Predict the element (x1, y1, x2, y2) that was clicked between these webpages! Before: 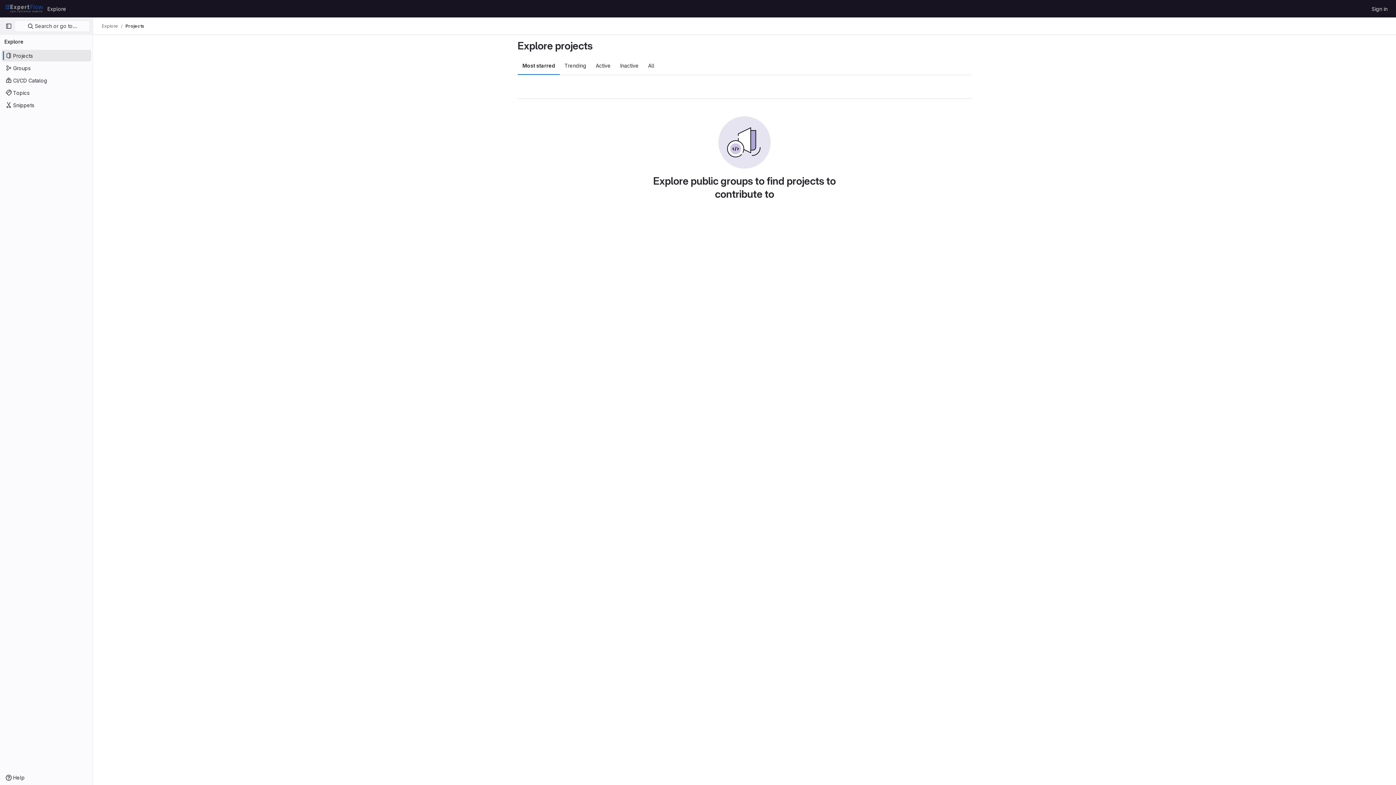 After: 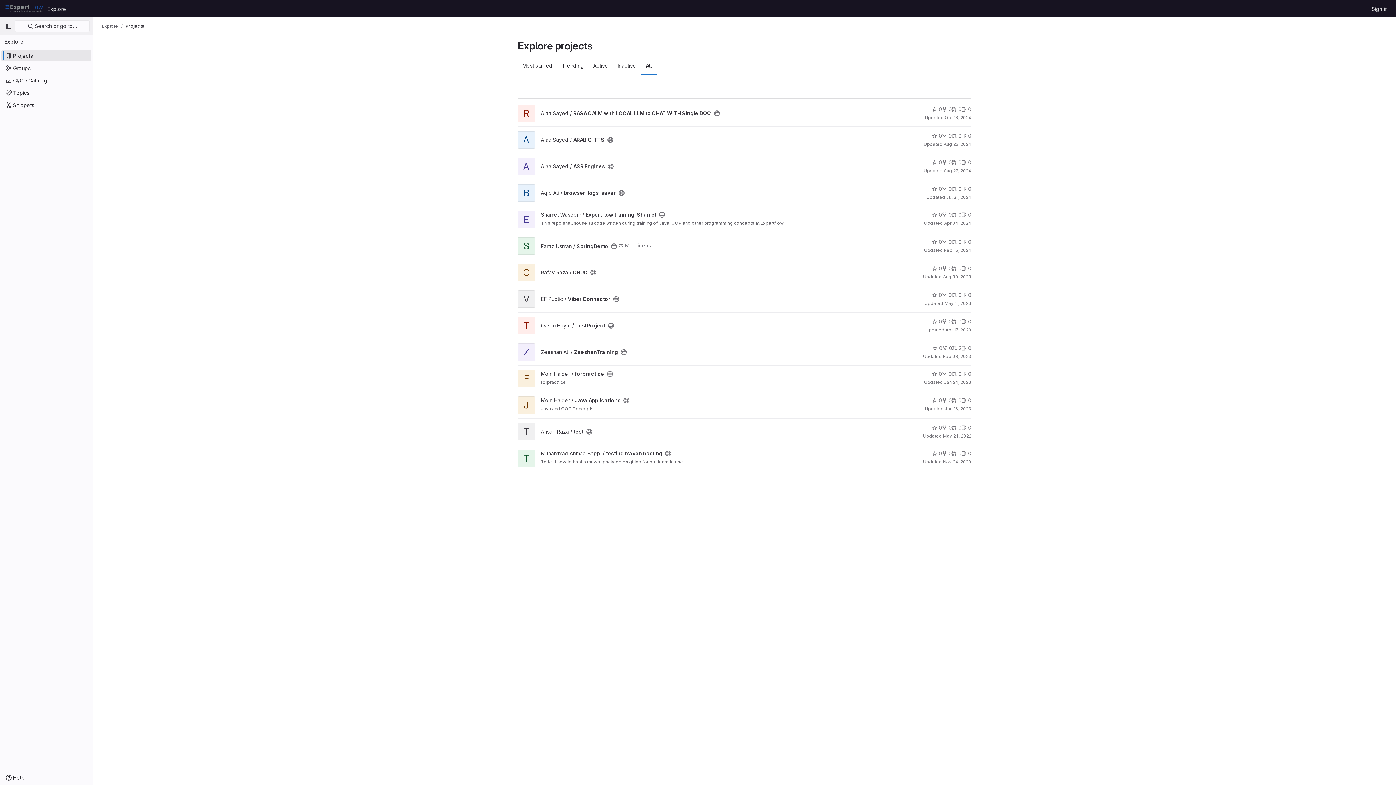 Action: bbox: (643, 56, 659, 74) label: All